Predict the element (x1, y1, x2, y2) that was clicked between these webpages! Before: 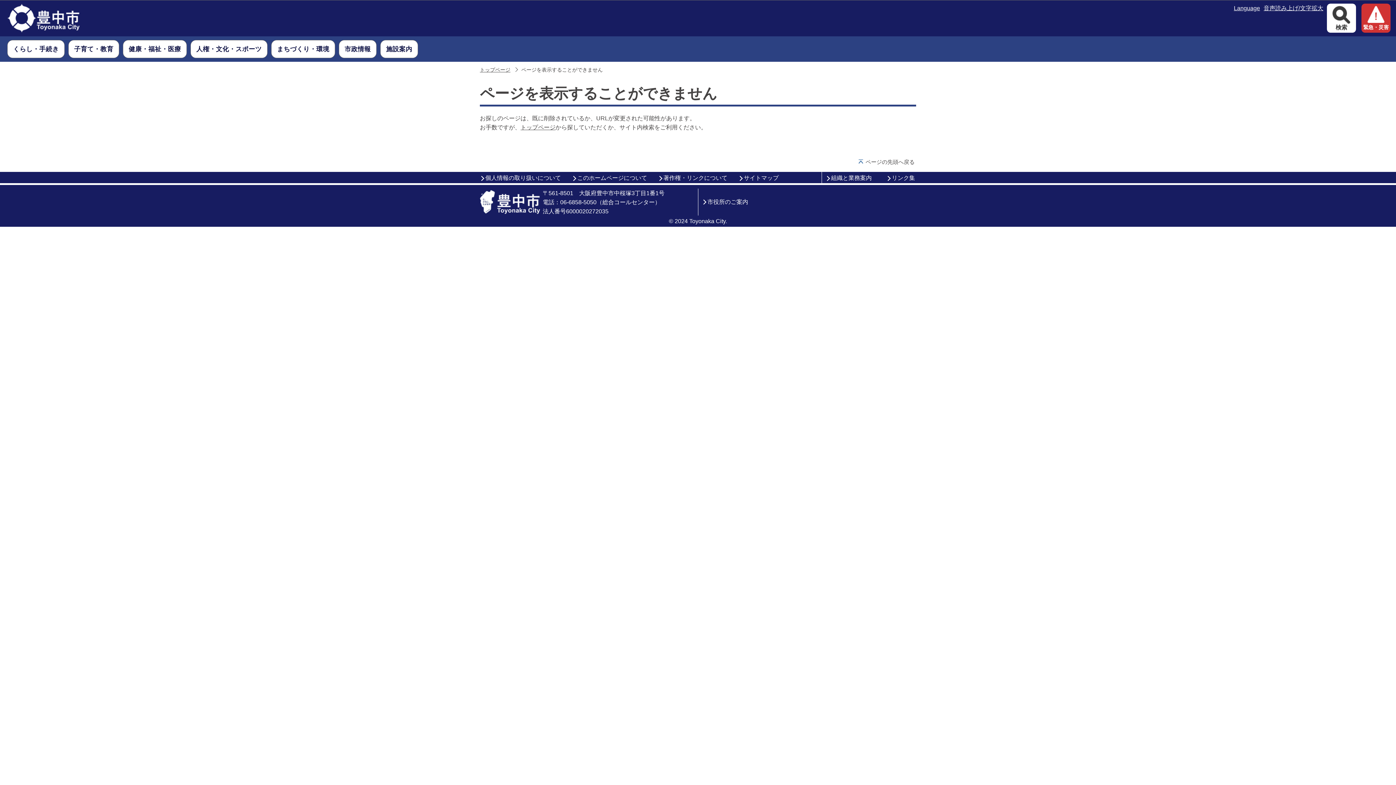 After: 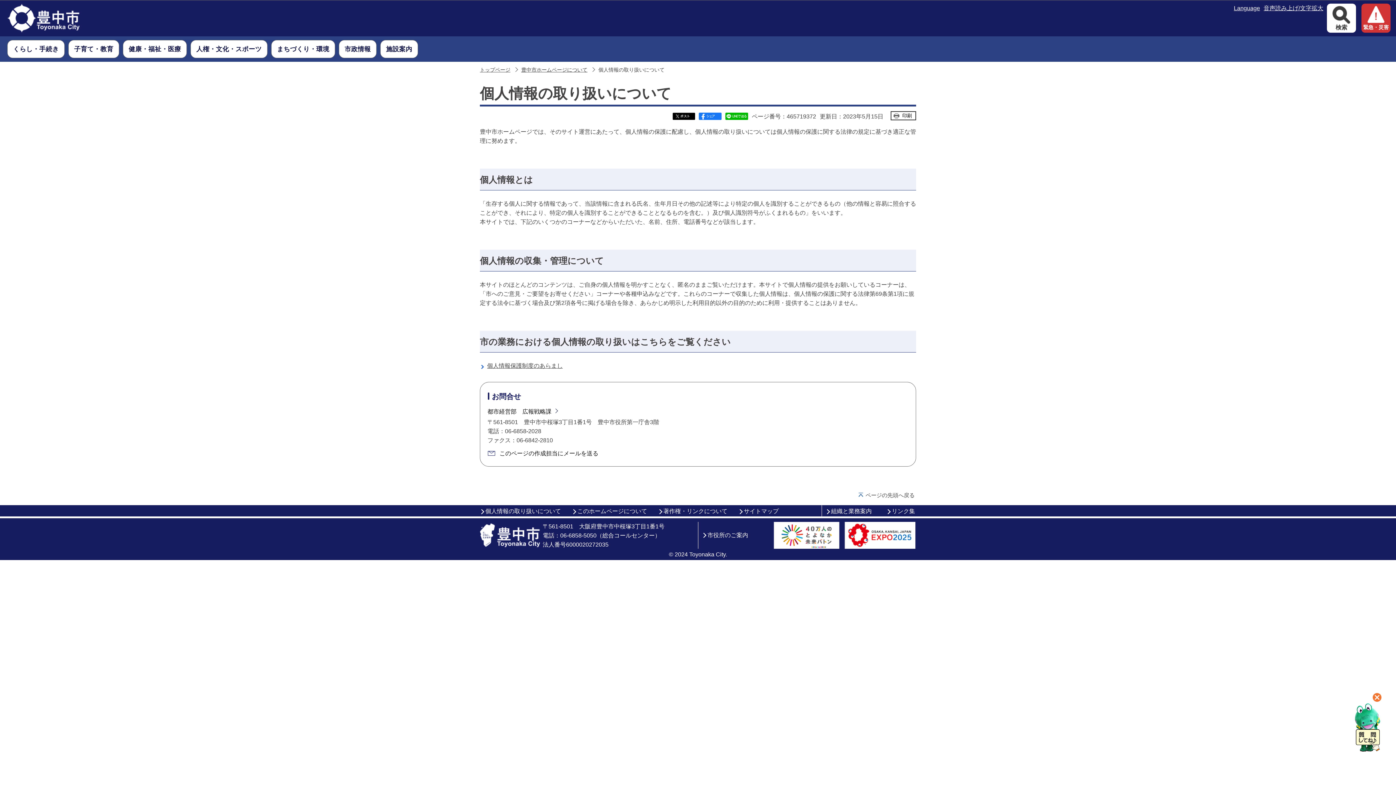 Action: bbox: (480, 174, 561, 181) label: 個人情報の取り扱いについて